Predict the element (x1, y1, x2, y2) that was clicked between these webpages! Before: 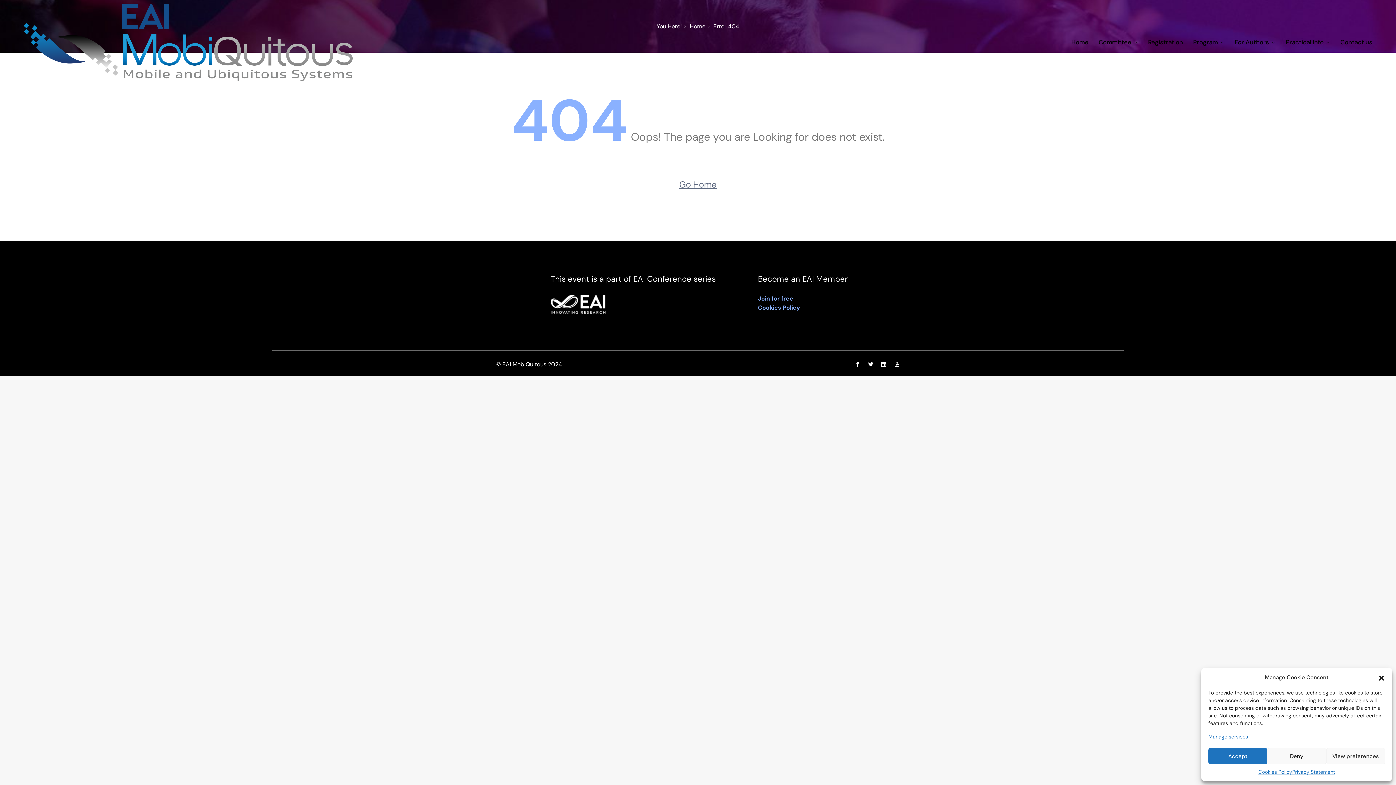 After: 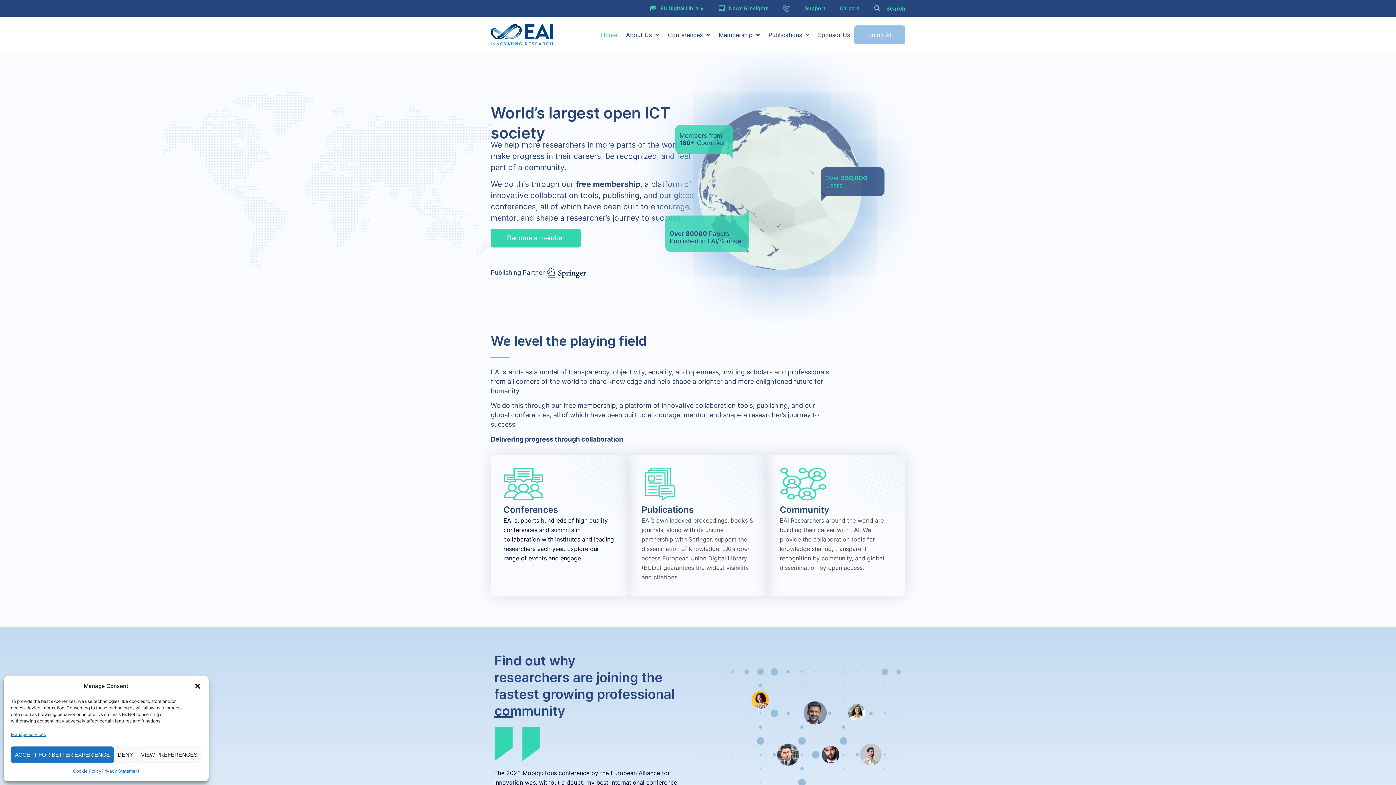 Action: bbox: (550, 300, 605, 307)